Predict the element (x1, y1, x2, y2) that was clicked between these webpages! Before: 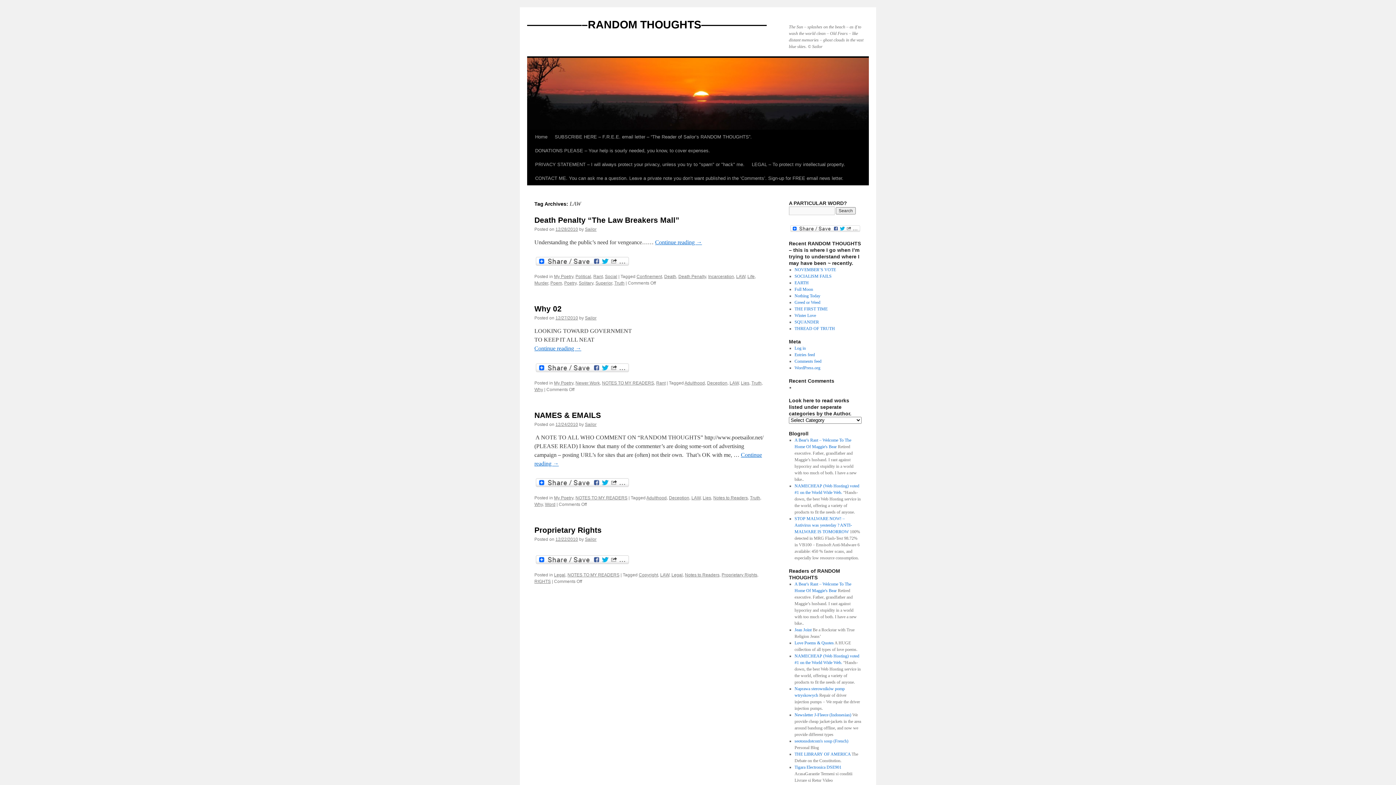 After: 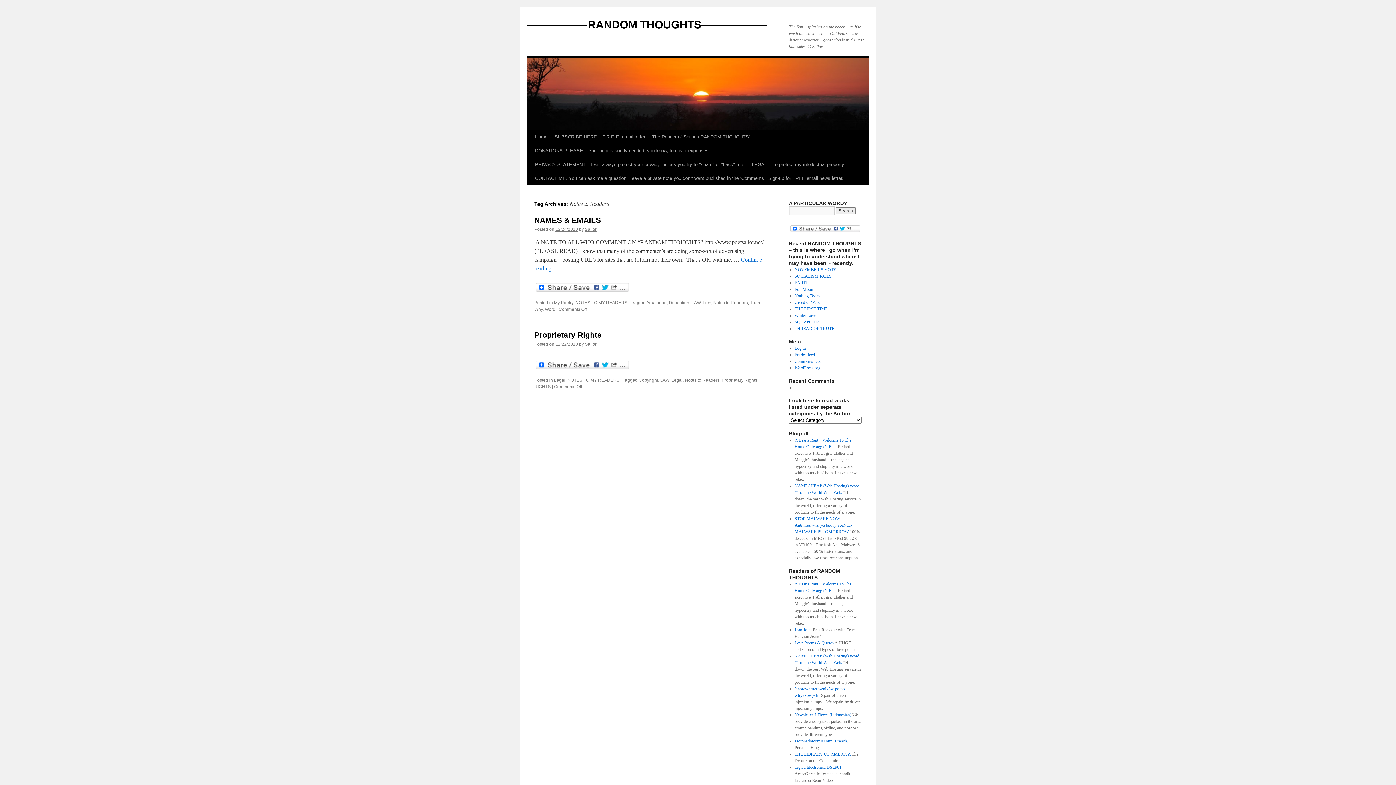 Action: label: Notes to Readers bbox: (685, 572, 719, 577)